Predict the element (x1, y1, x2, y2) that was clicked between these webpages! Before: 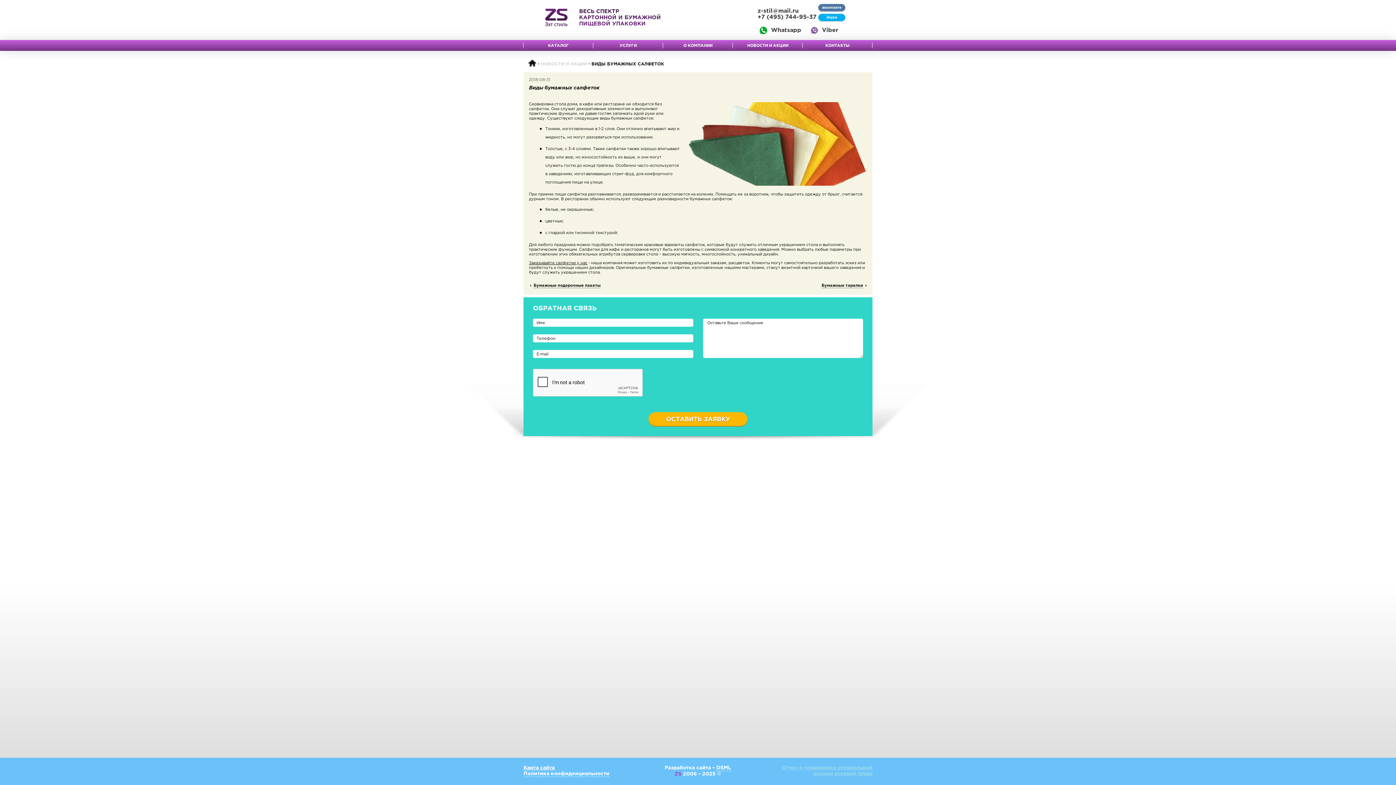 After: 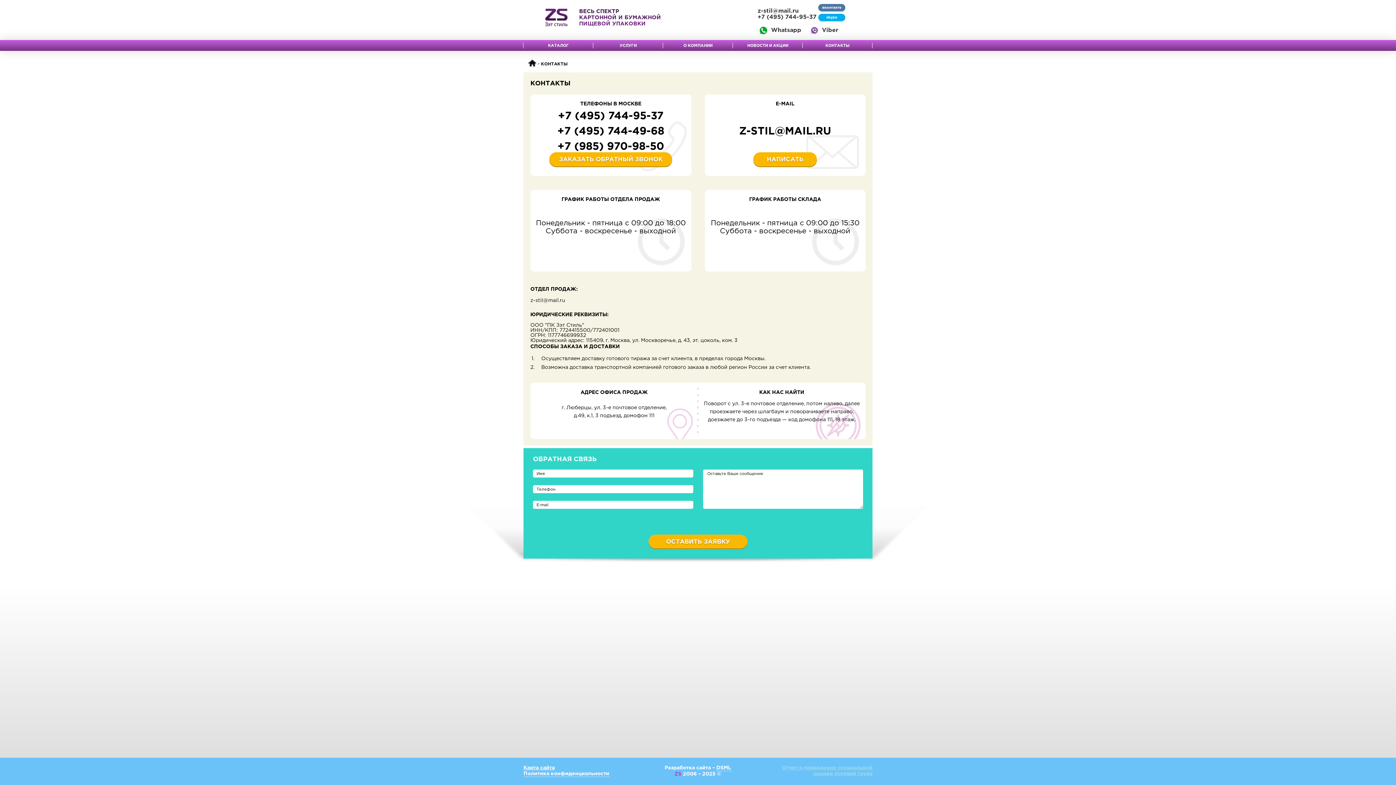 Action: label: КОНТАКТЫ bbox: (802, 40, 872, 50)